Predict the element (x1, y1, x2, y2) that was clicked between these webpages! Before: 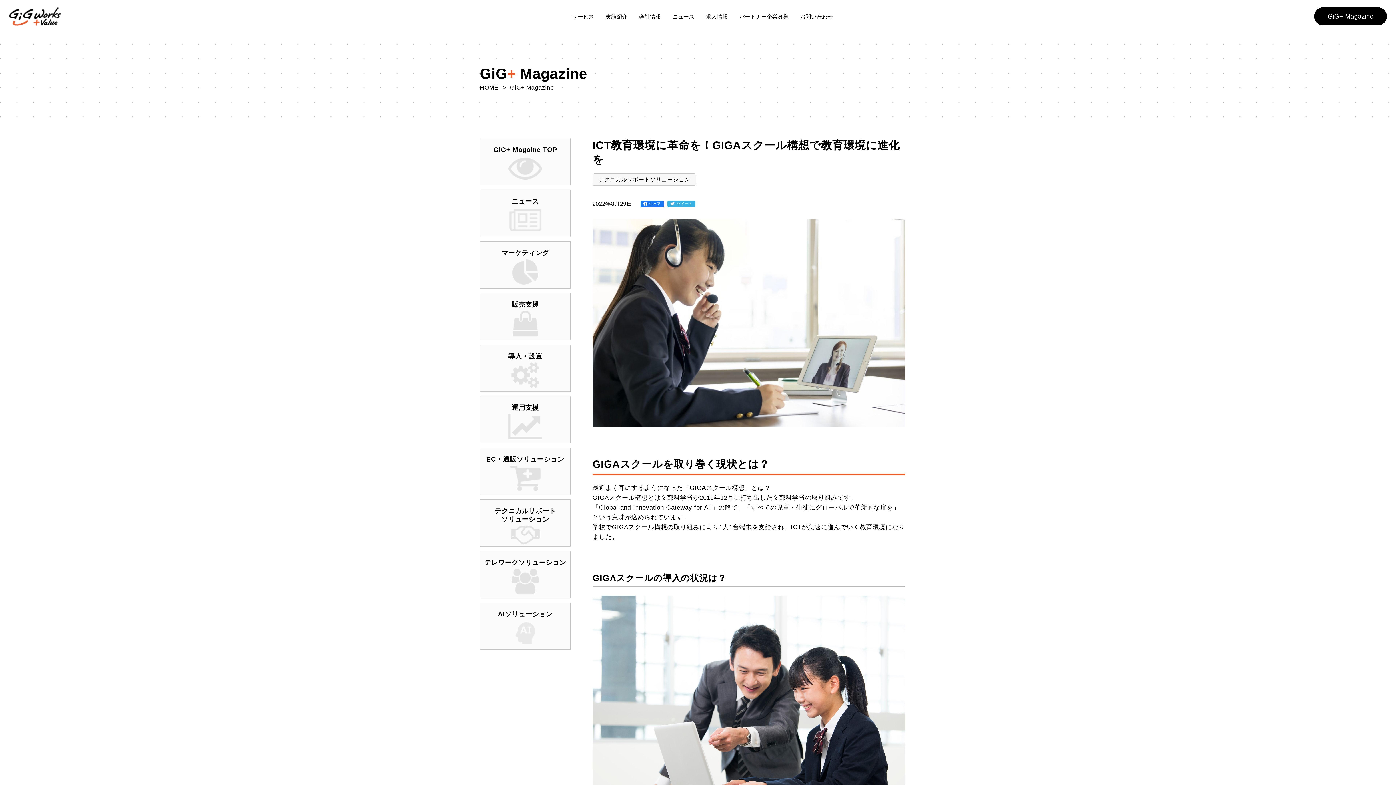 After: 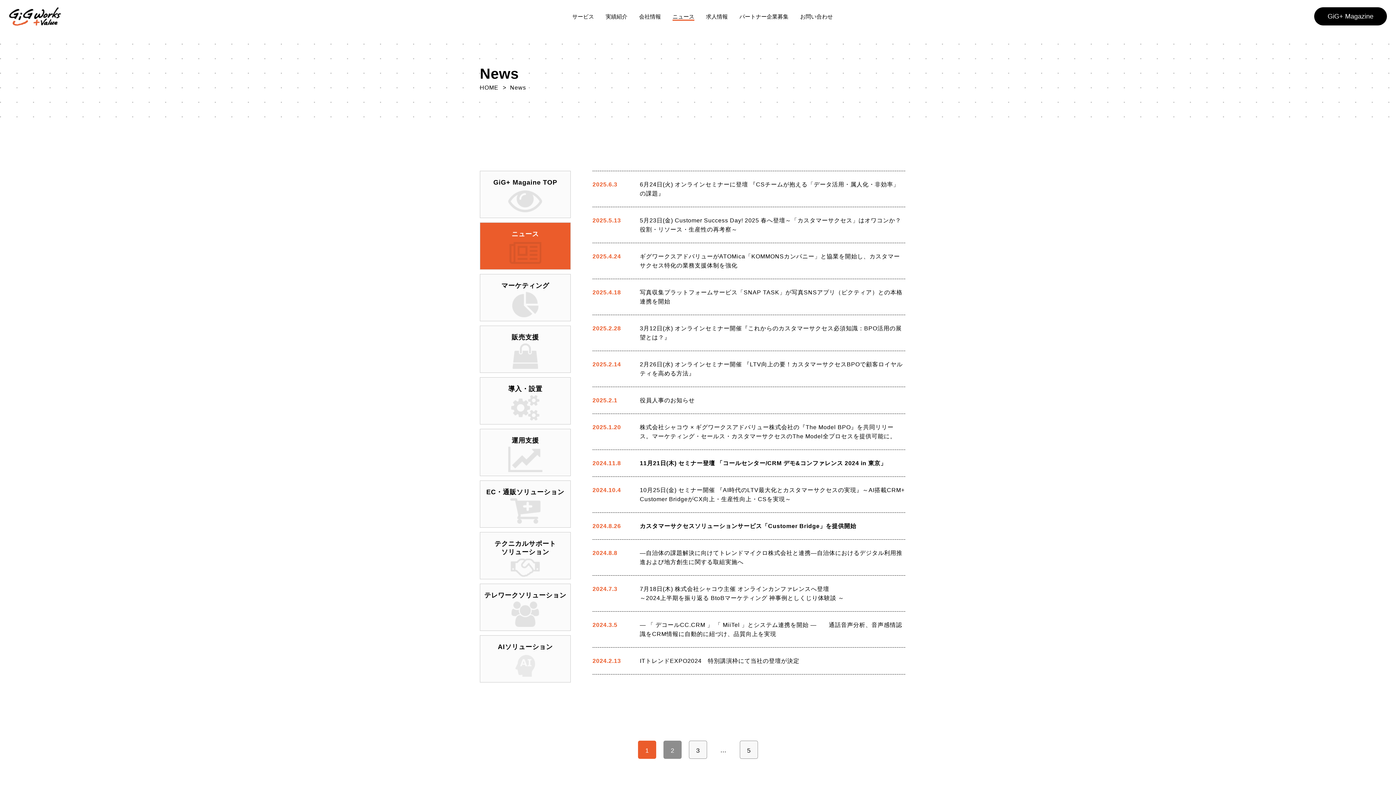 Action: label: ニュース bbox: (672, 13, 694, 19)